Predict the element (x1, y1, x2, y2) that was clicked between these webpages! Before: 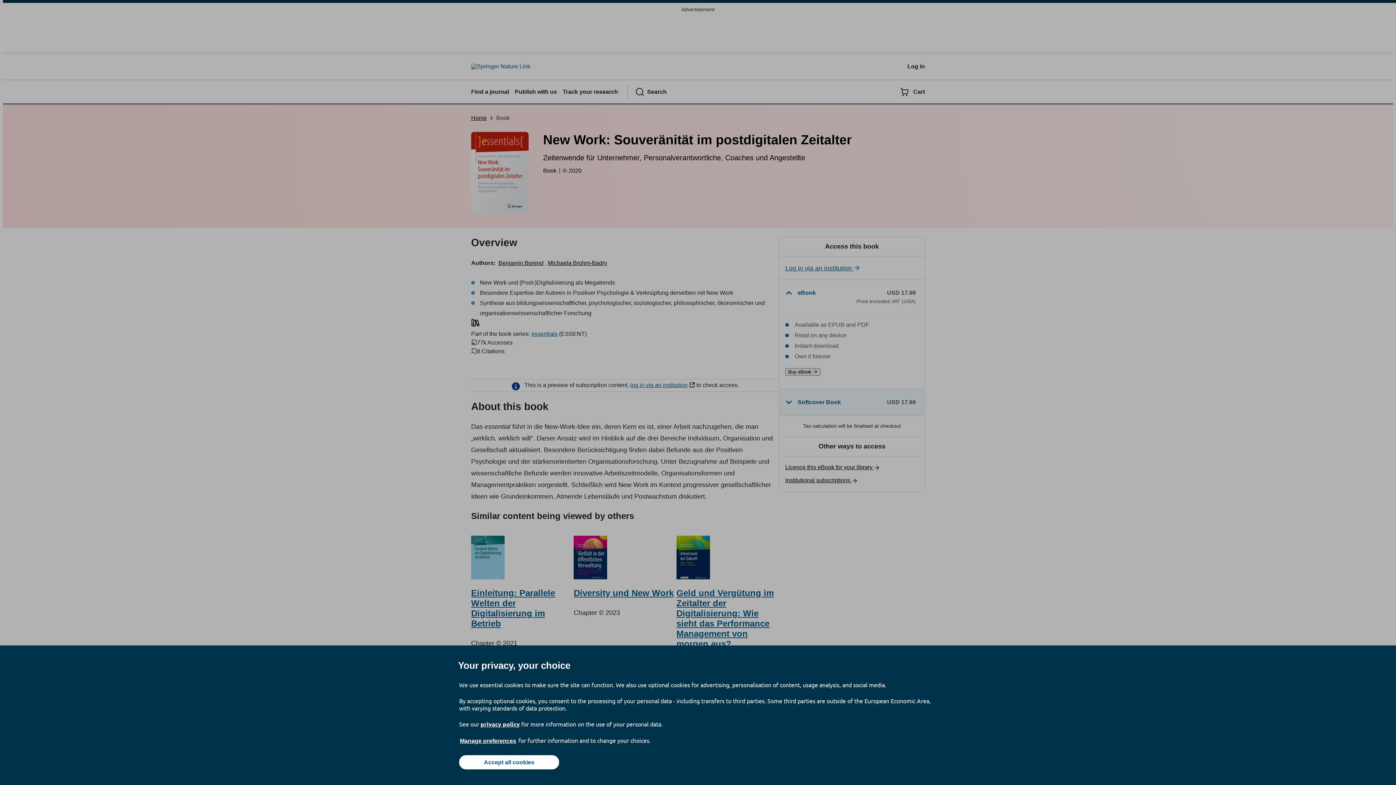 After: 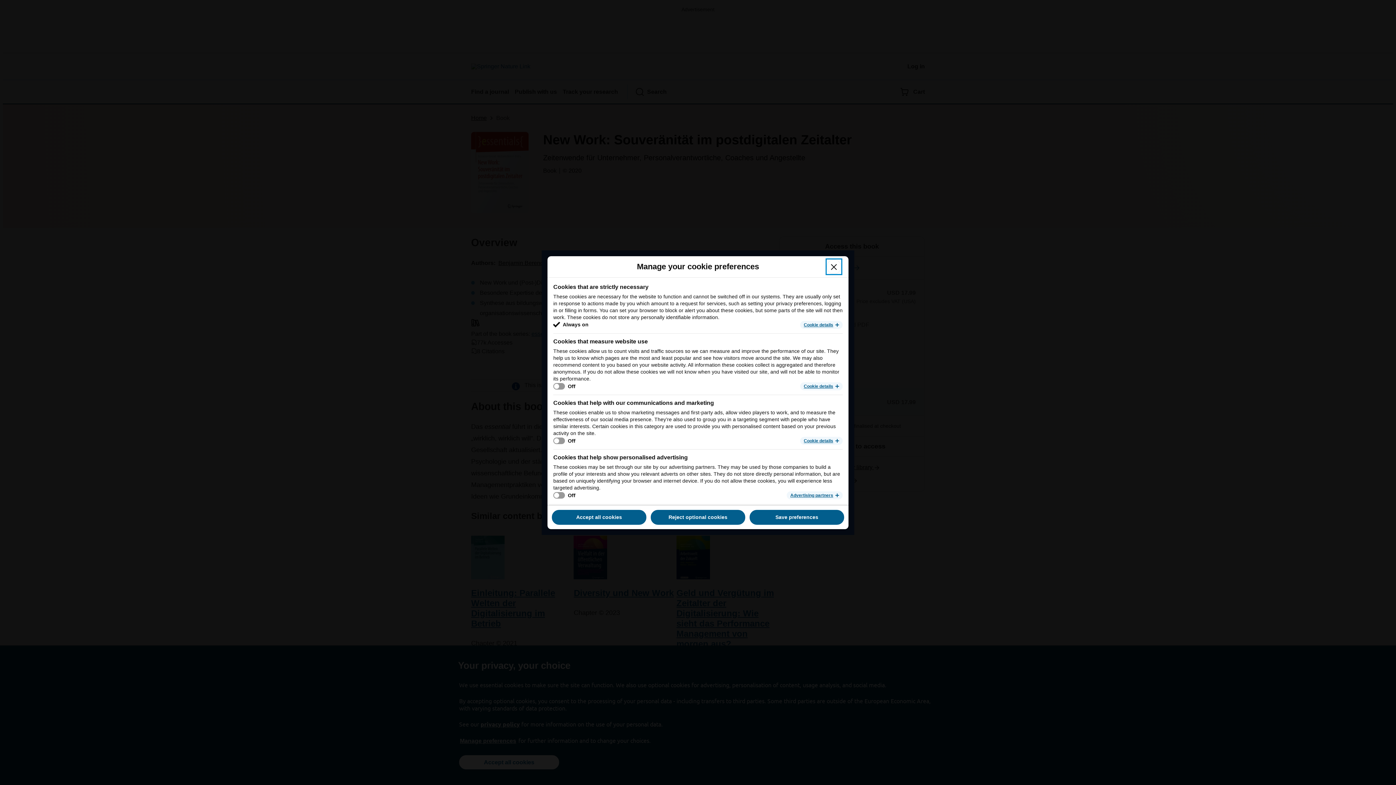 Action: label: Manage preferences bbox: (459, 737, 517, 745)